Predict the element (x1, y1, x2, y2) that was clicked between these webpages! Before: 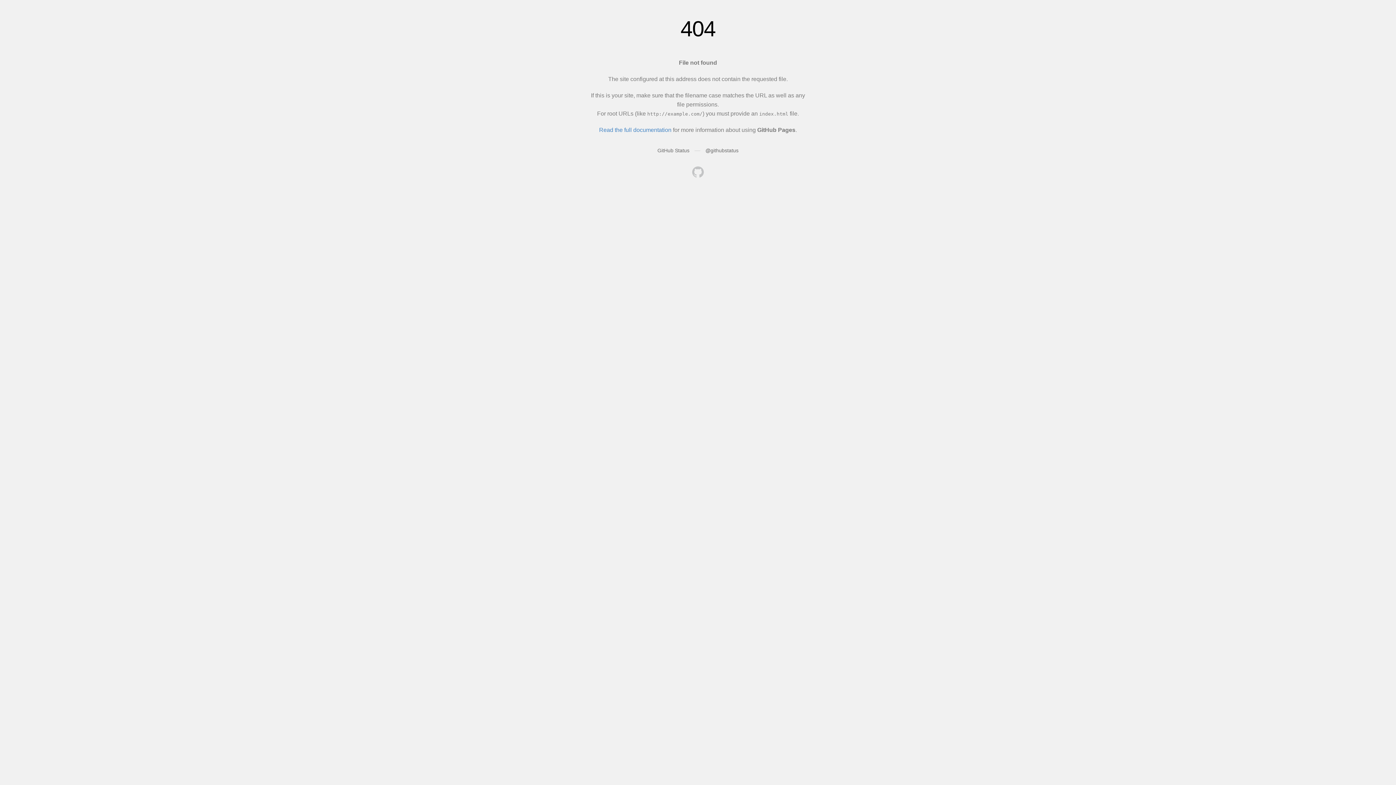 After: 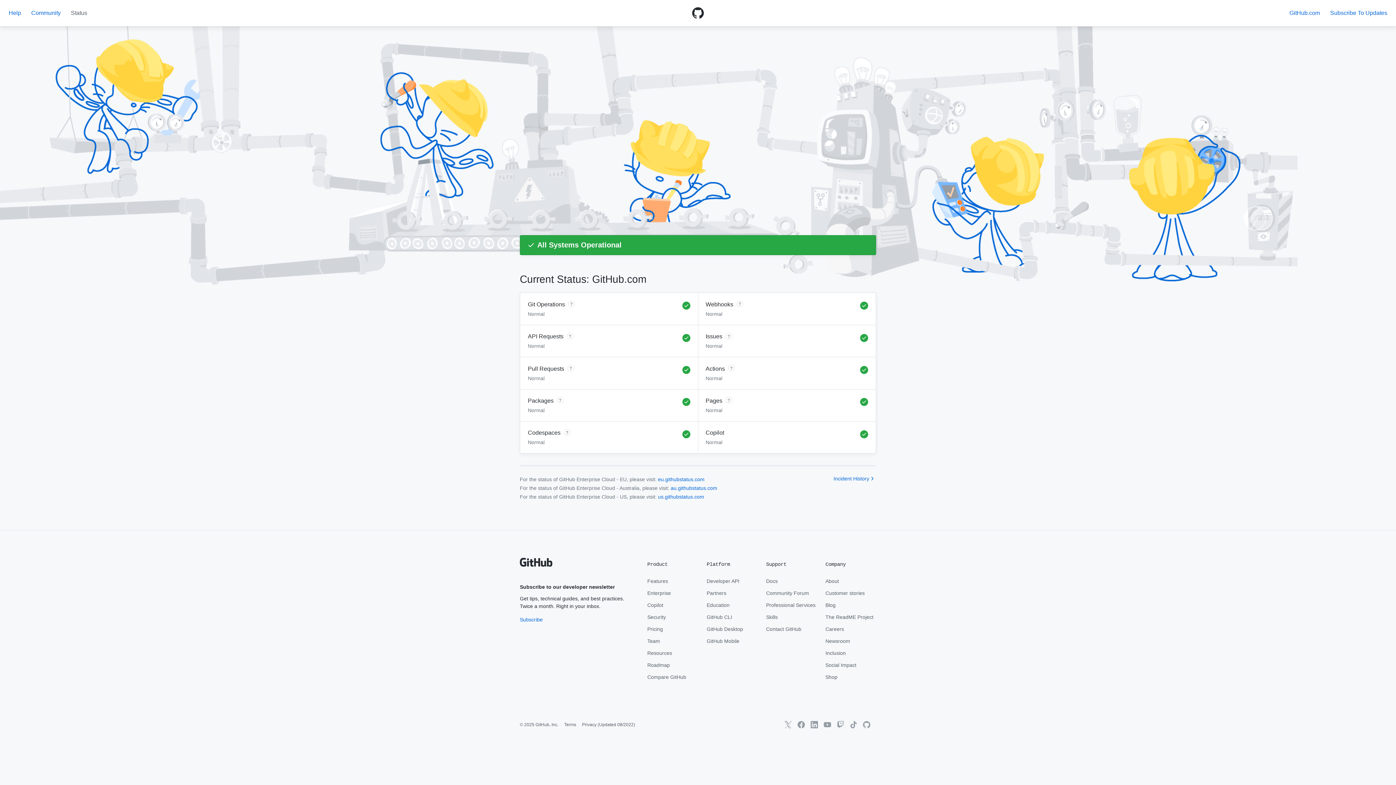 Action: label: GitHub Status bbox: (657, 147, 689, 153)